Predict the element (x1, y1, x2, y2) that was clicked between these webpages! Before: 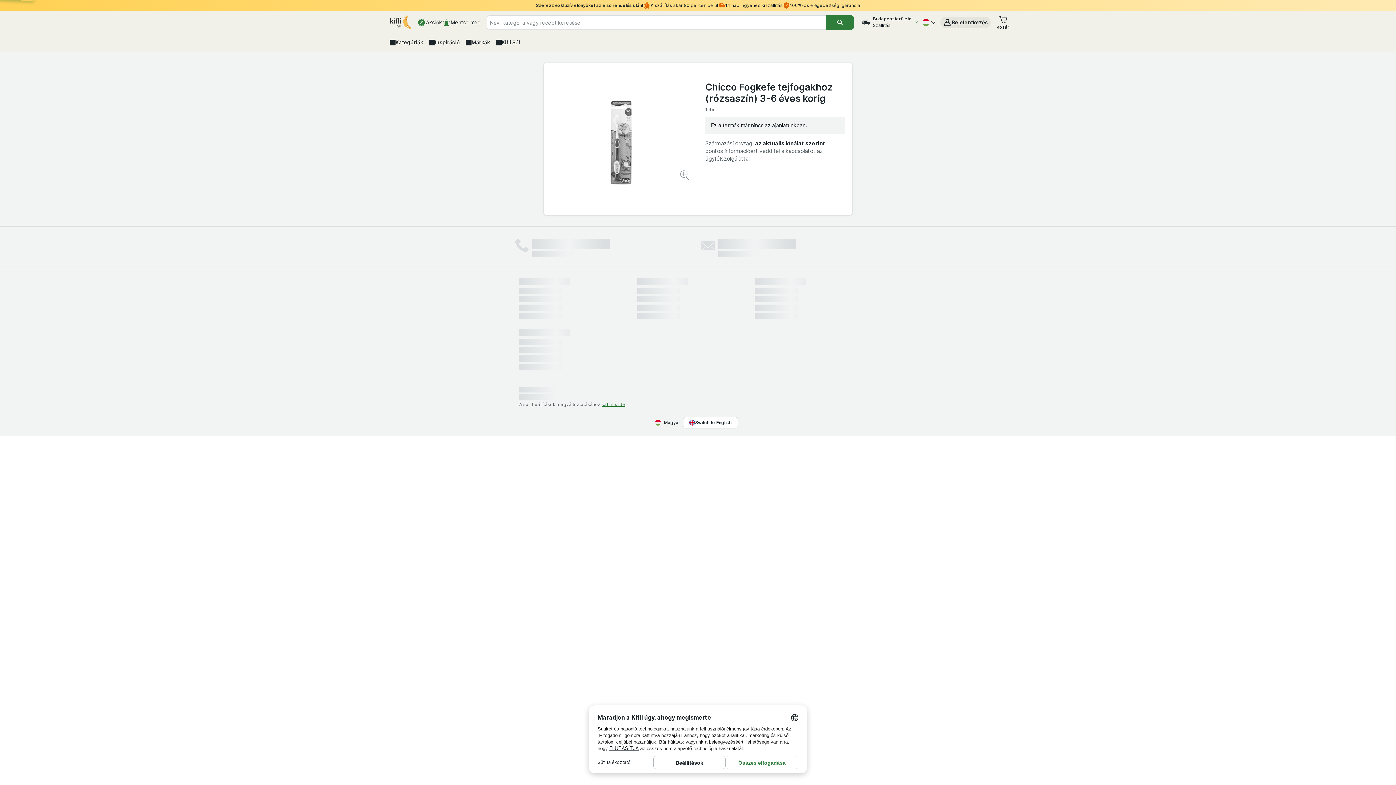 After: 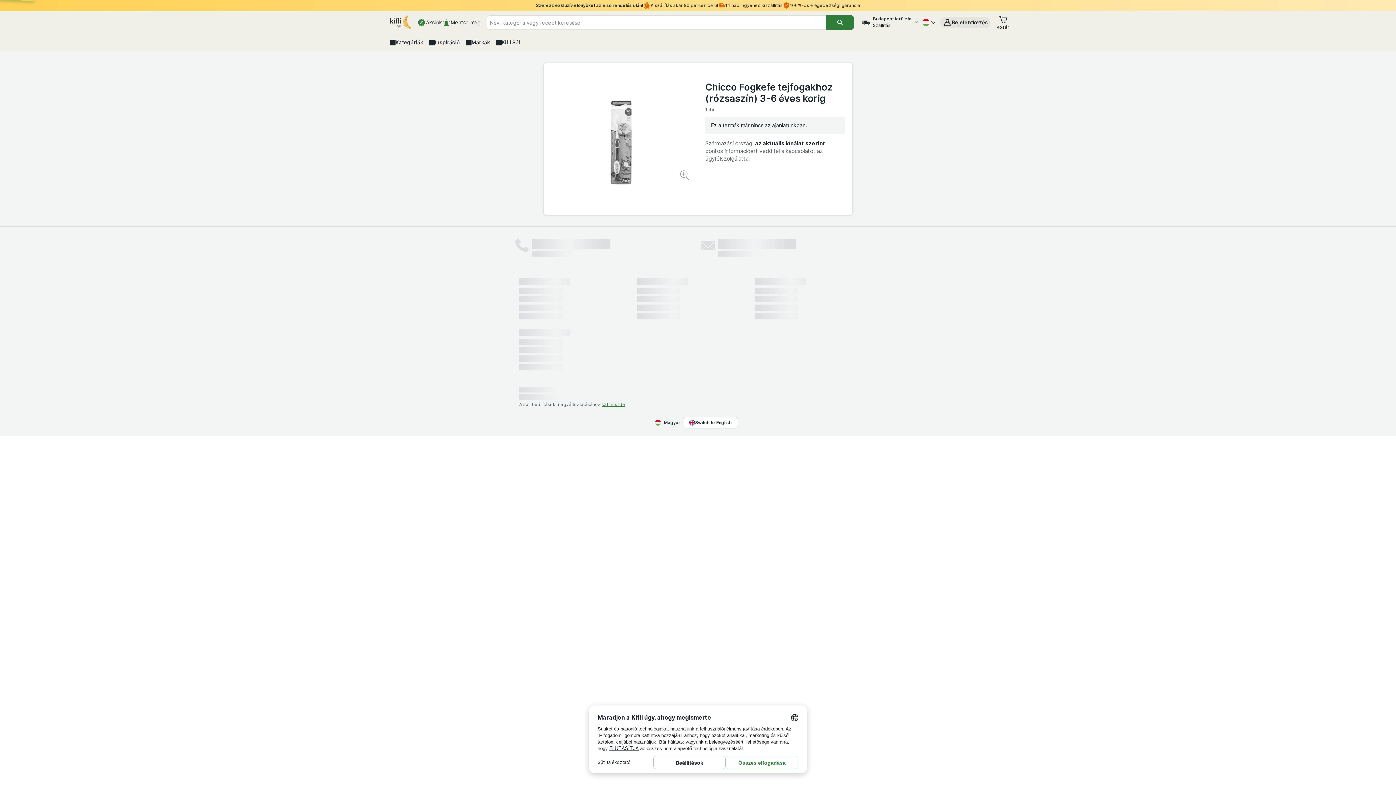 Action: bbox: (940, 16, 990, 28) label: fiók